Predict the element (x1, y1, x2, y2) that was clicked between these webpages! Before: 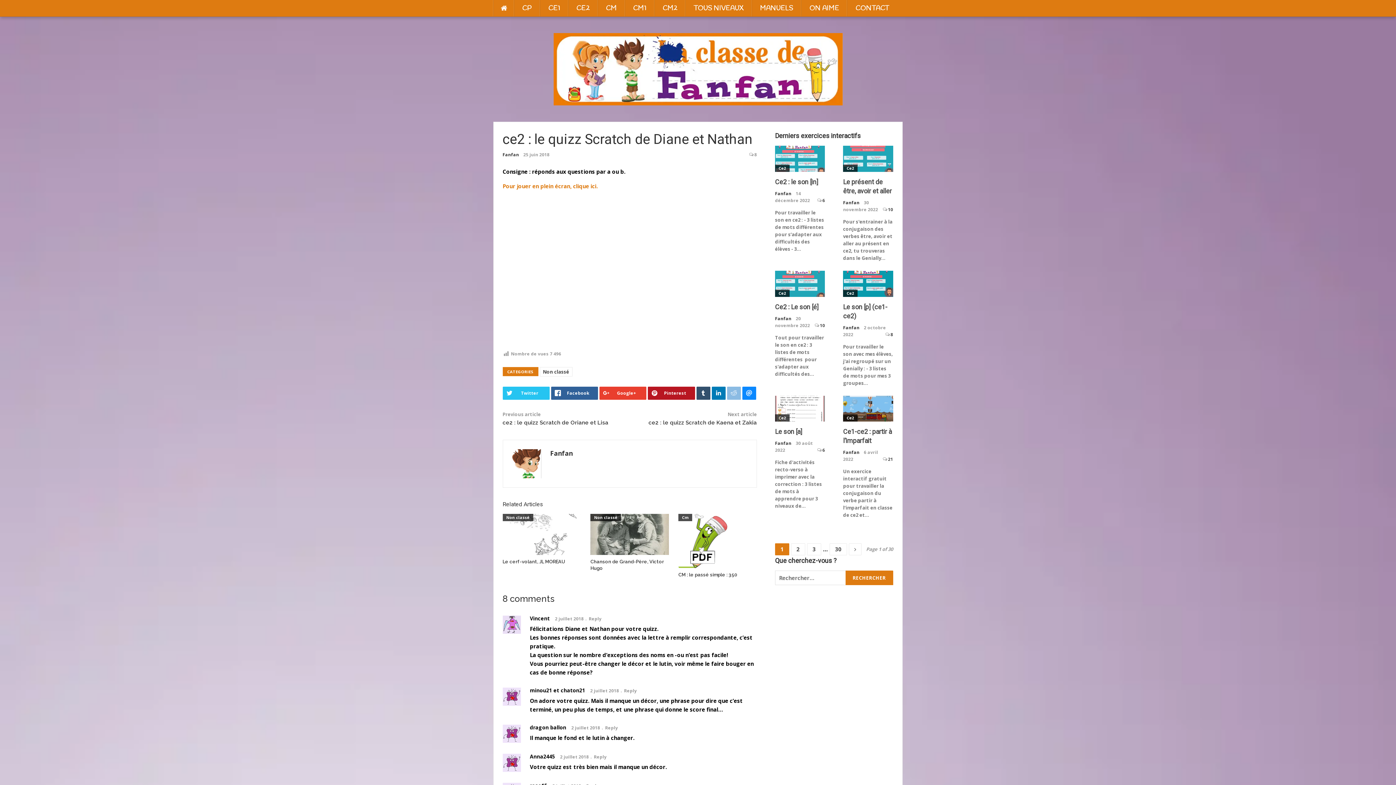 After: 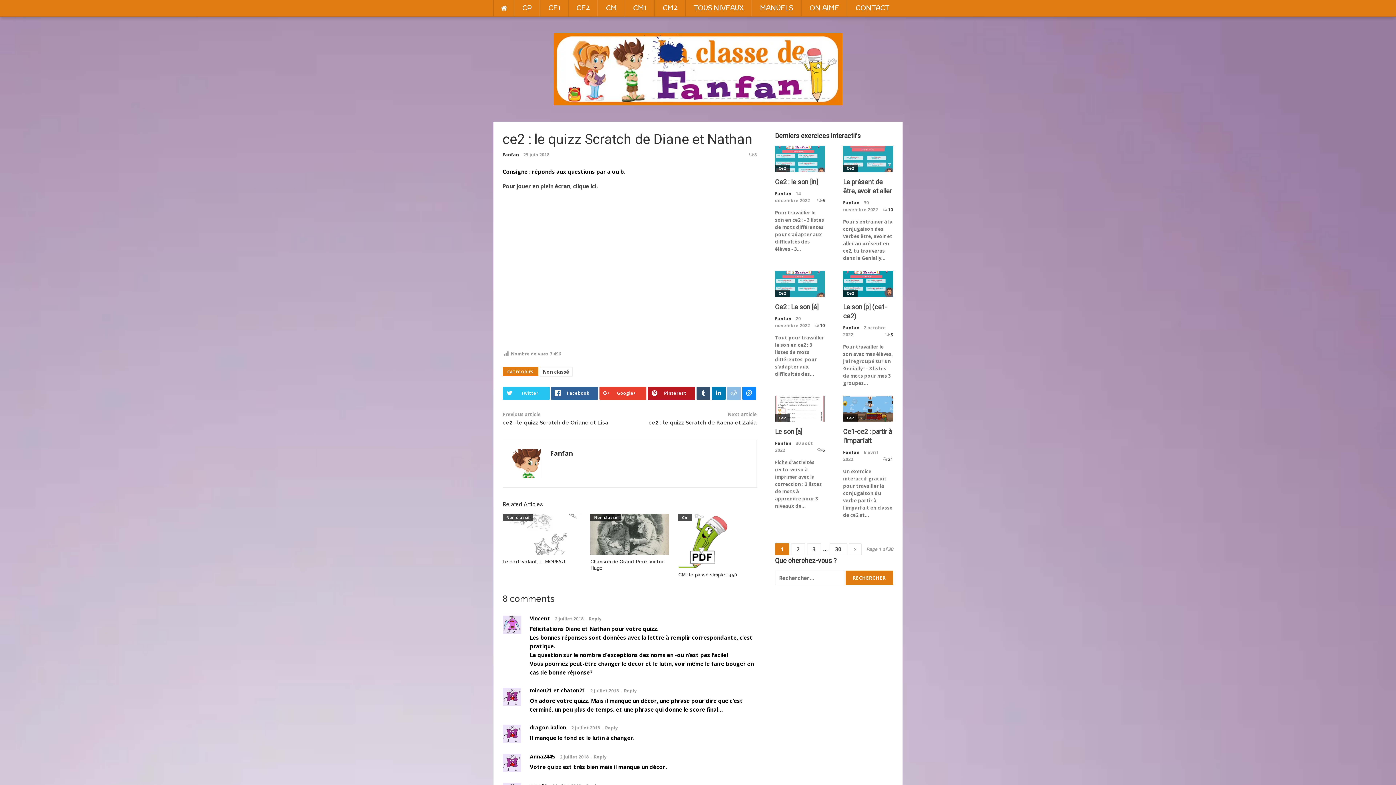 Action: label: Pour jouer en plein écran, clique ici. bbox: (502, 182, 598, 189)